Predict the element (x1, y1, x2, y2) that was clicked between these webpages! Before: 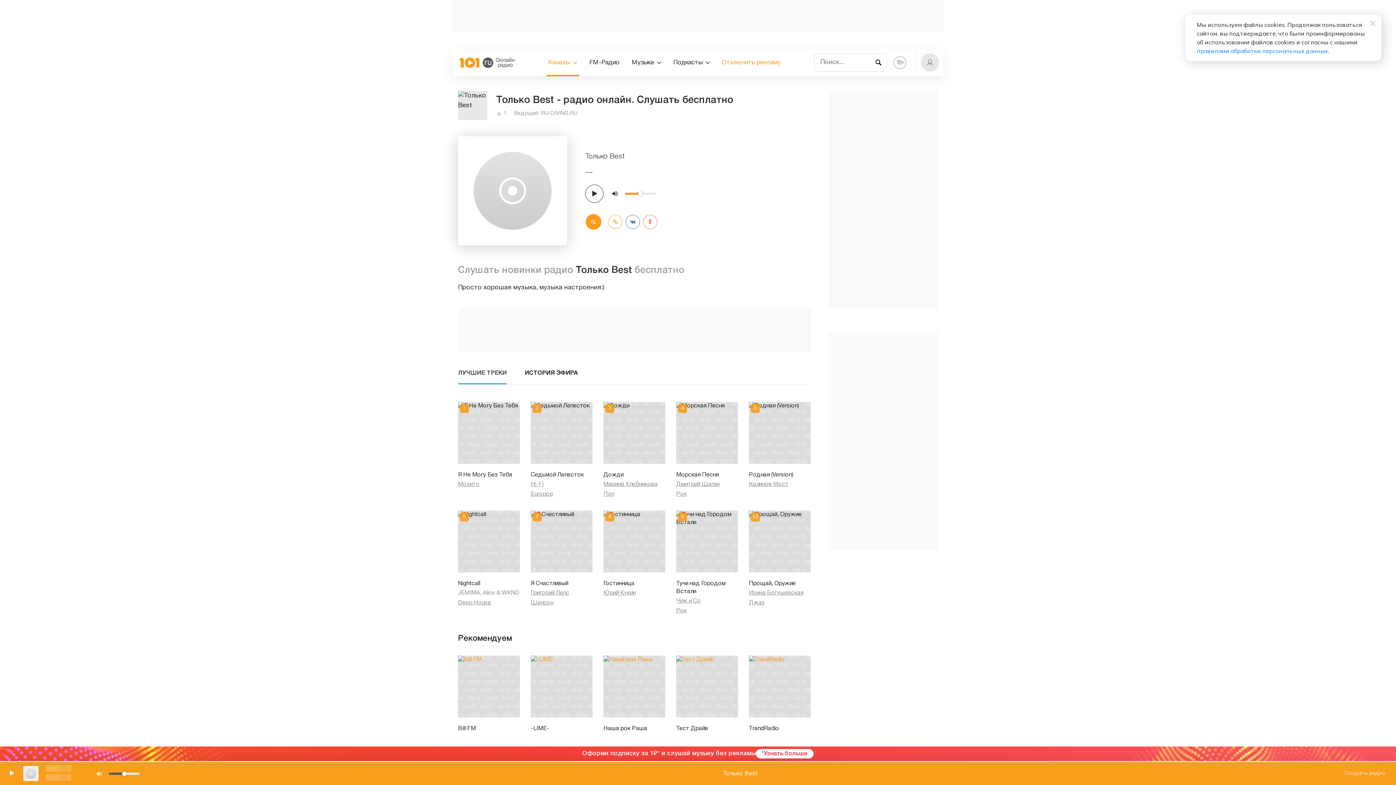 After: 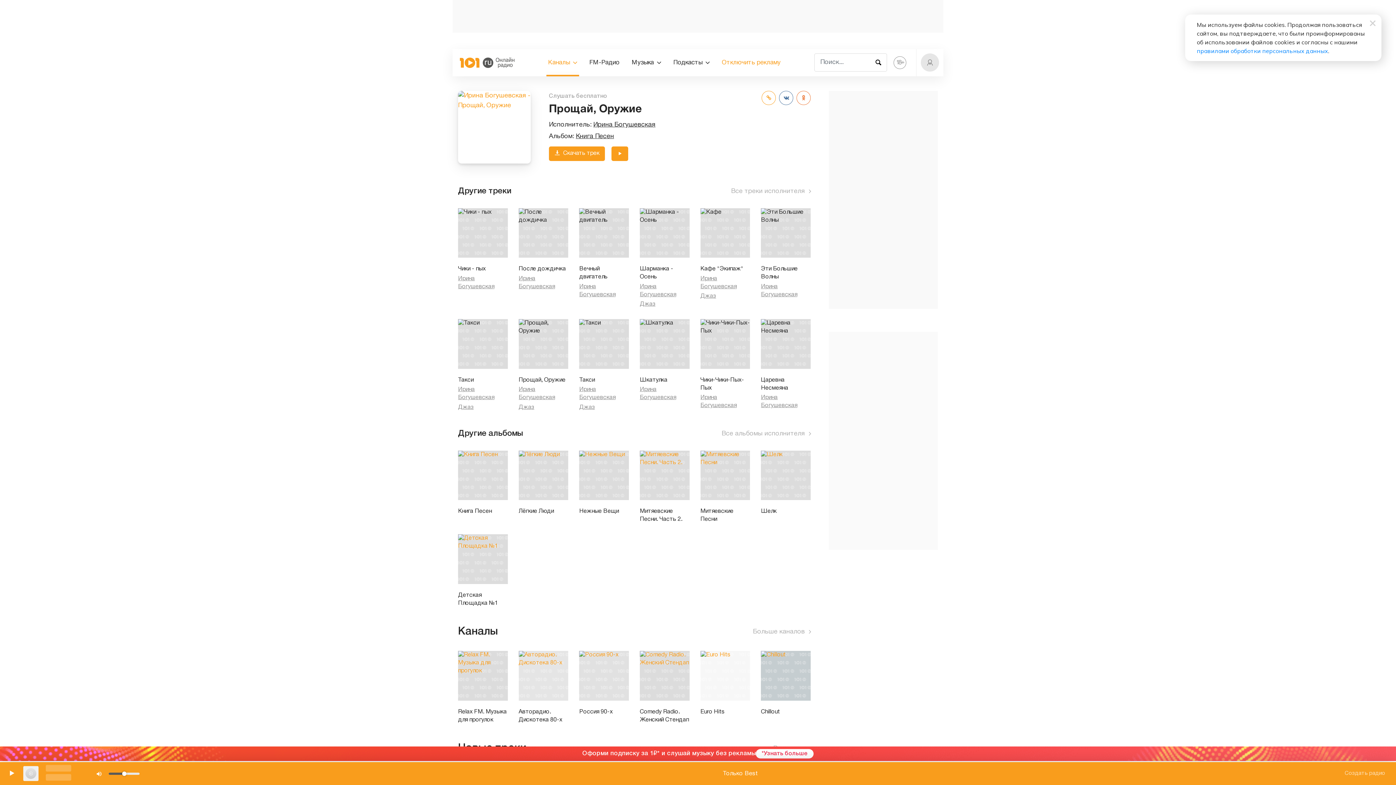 Action: label: Прощай, Оружие bbox: (749, 579, 810, 587)